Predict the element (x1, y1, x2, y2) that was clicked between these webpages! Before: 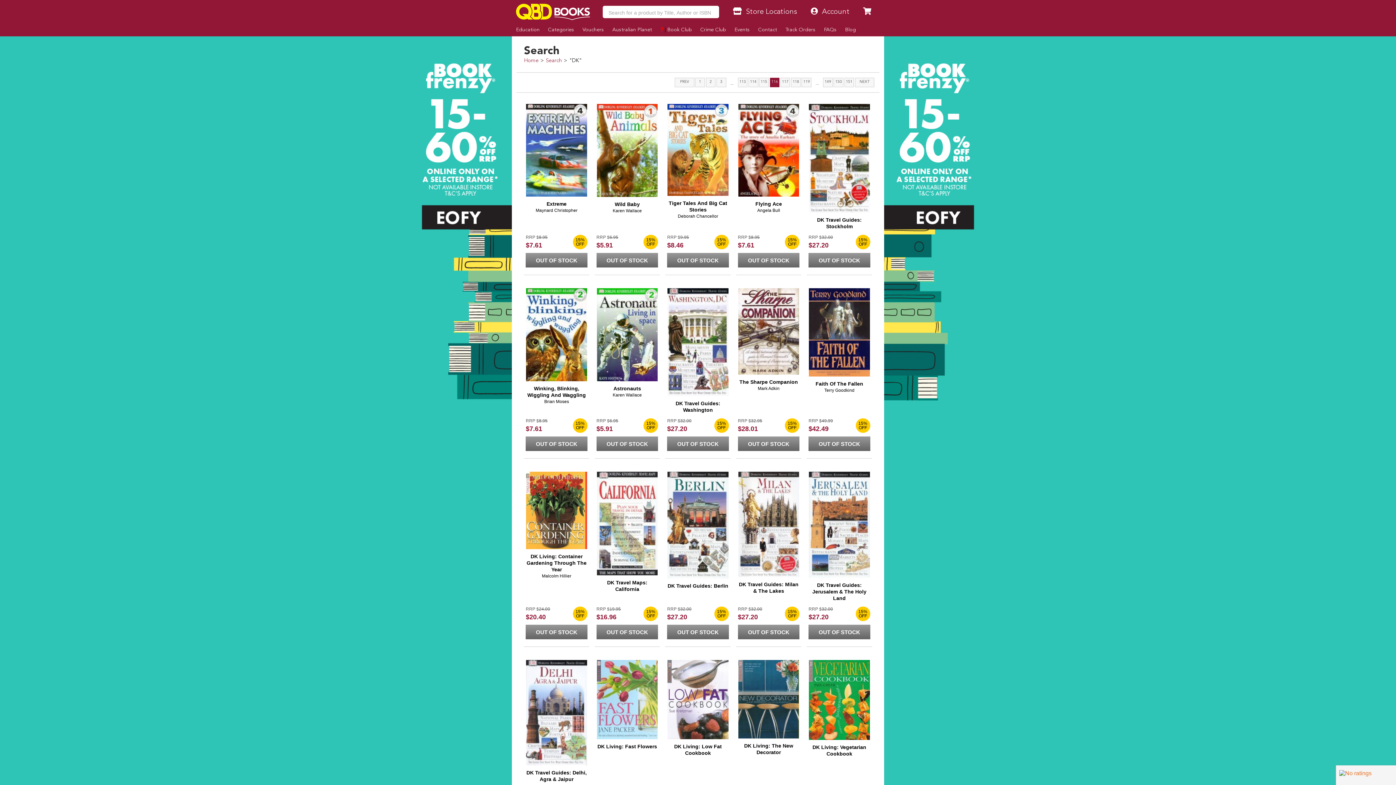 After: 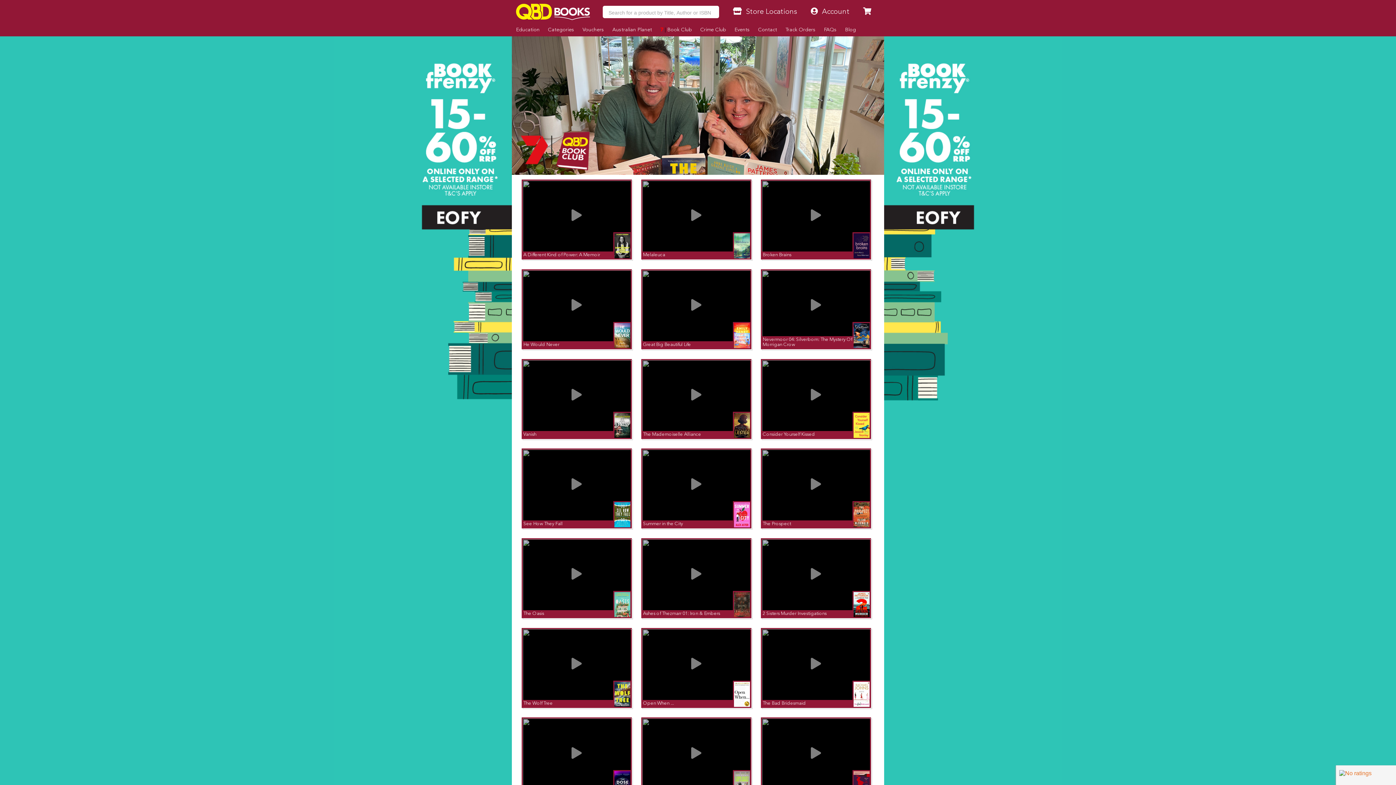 Action: bbox: (656, 23, 696, 36) label: 7 | Book Club